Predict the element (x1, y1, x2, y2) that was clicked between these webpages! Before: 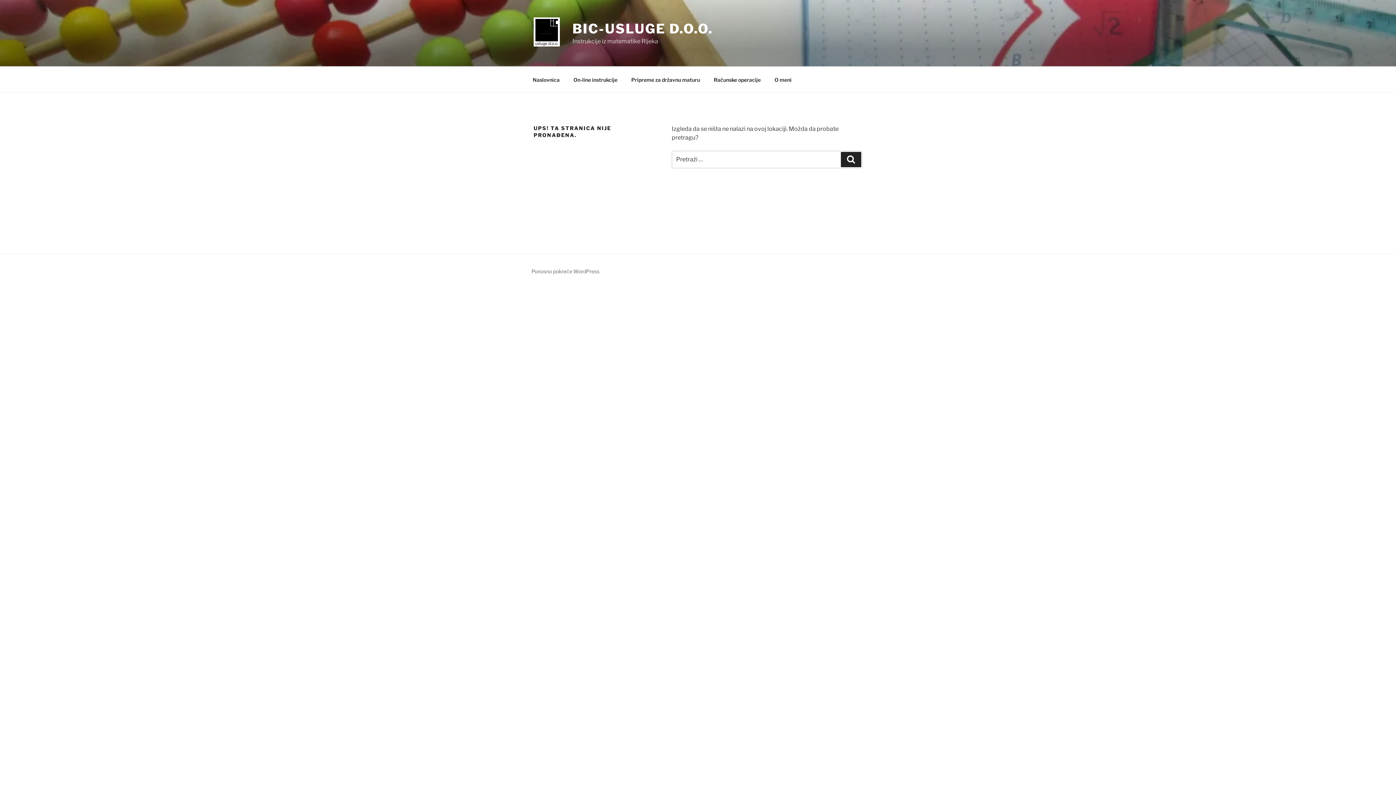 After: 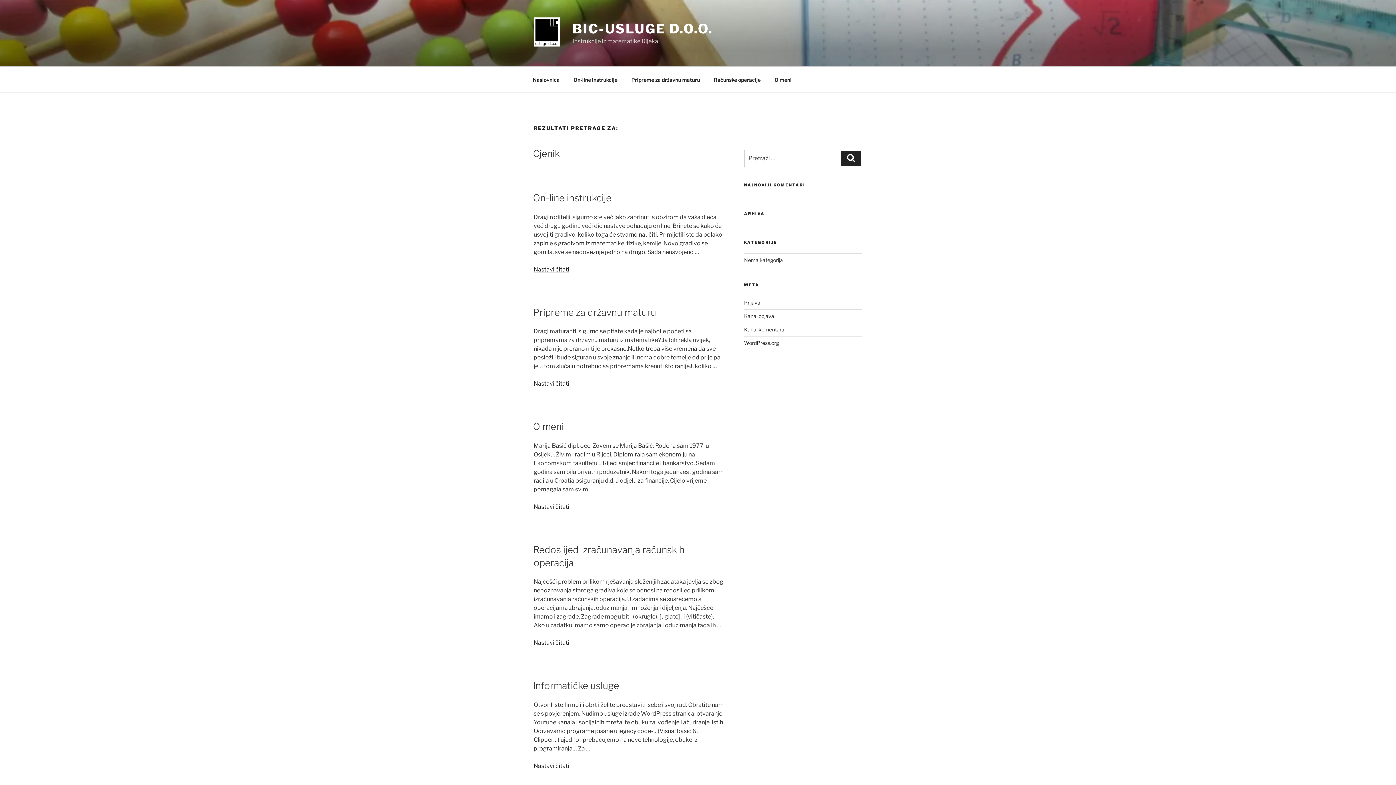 Action: label: Pretraži bbox: (841, 152, 861, 167)